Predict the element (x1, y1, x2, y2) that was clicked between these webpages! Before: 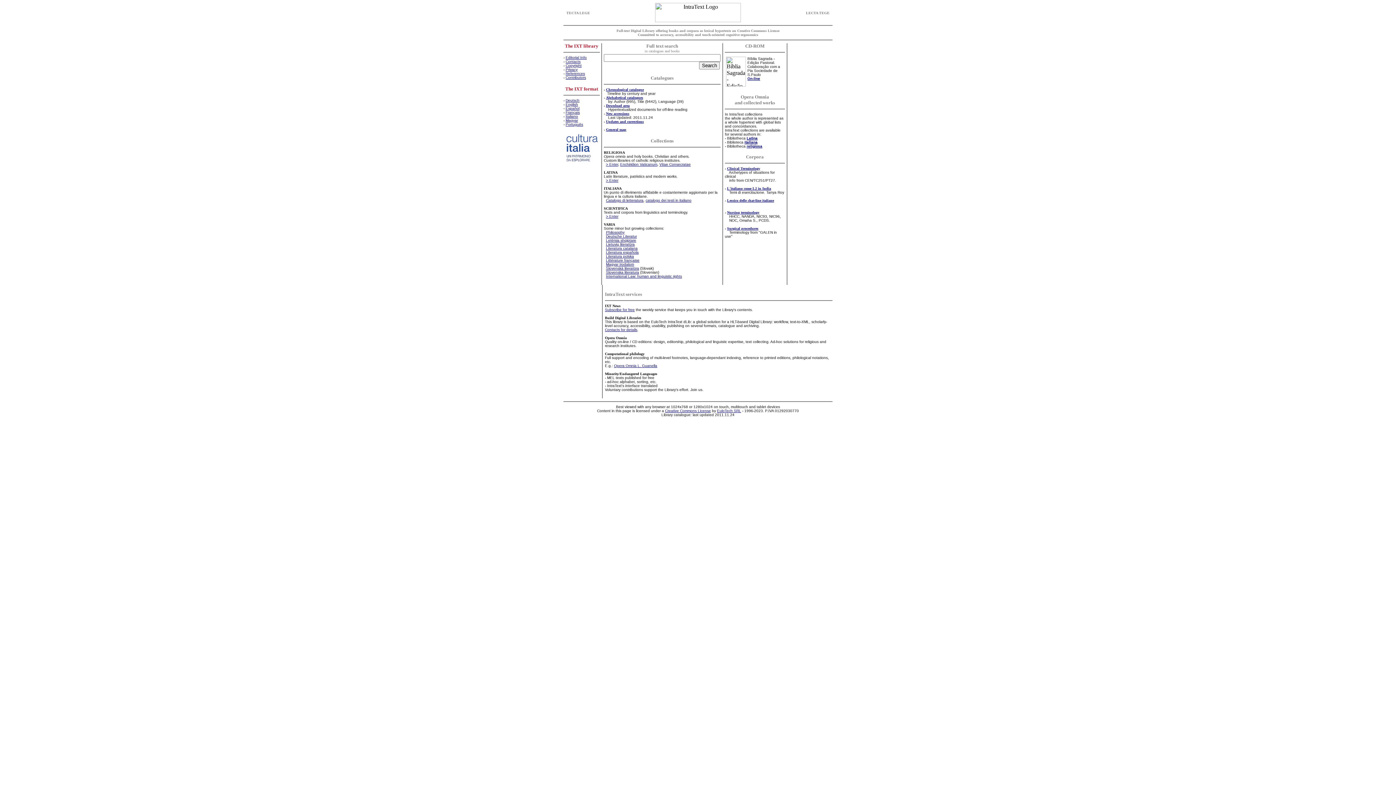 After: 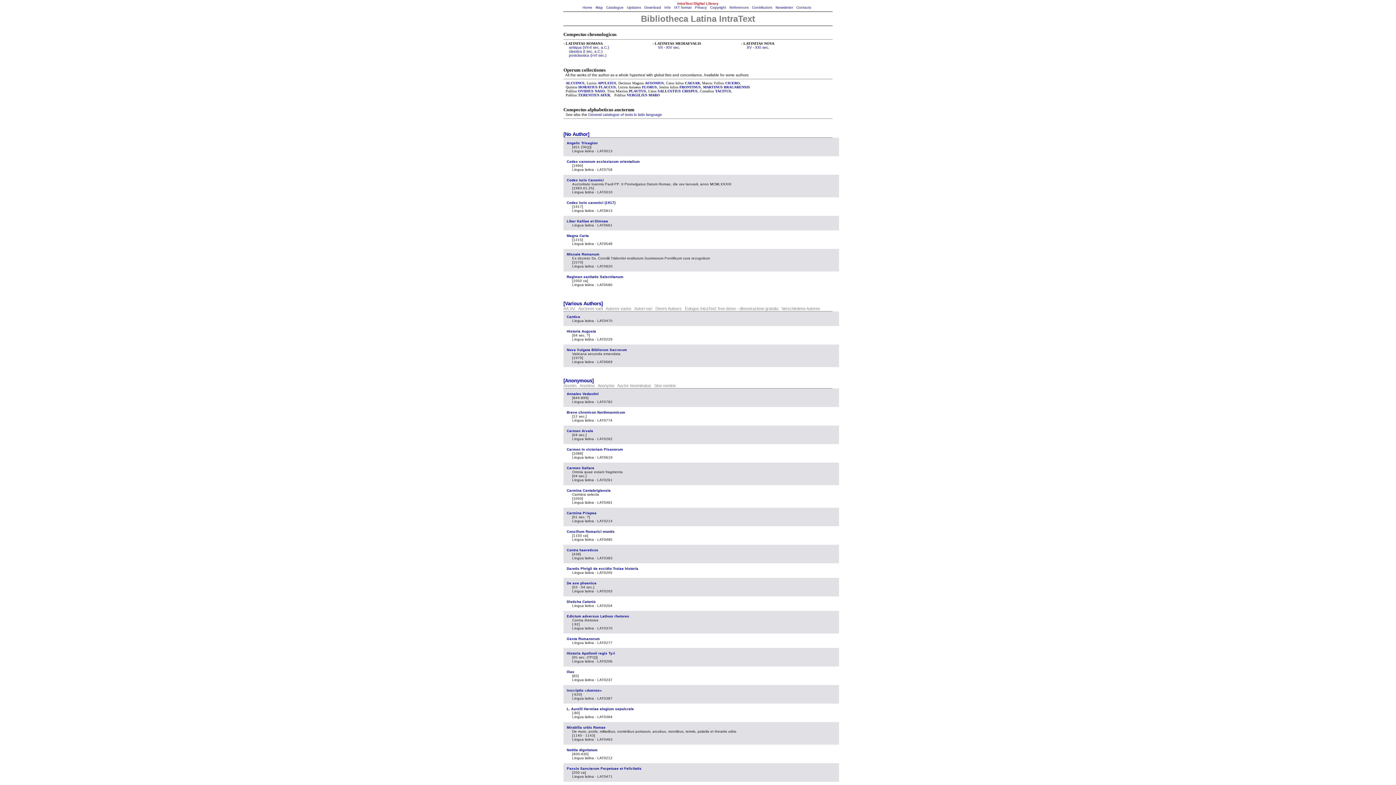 Action: bbox: (606, 178, 618, 182) label: > Enter